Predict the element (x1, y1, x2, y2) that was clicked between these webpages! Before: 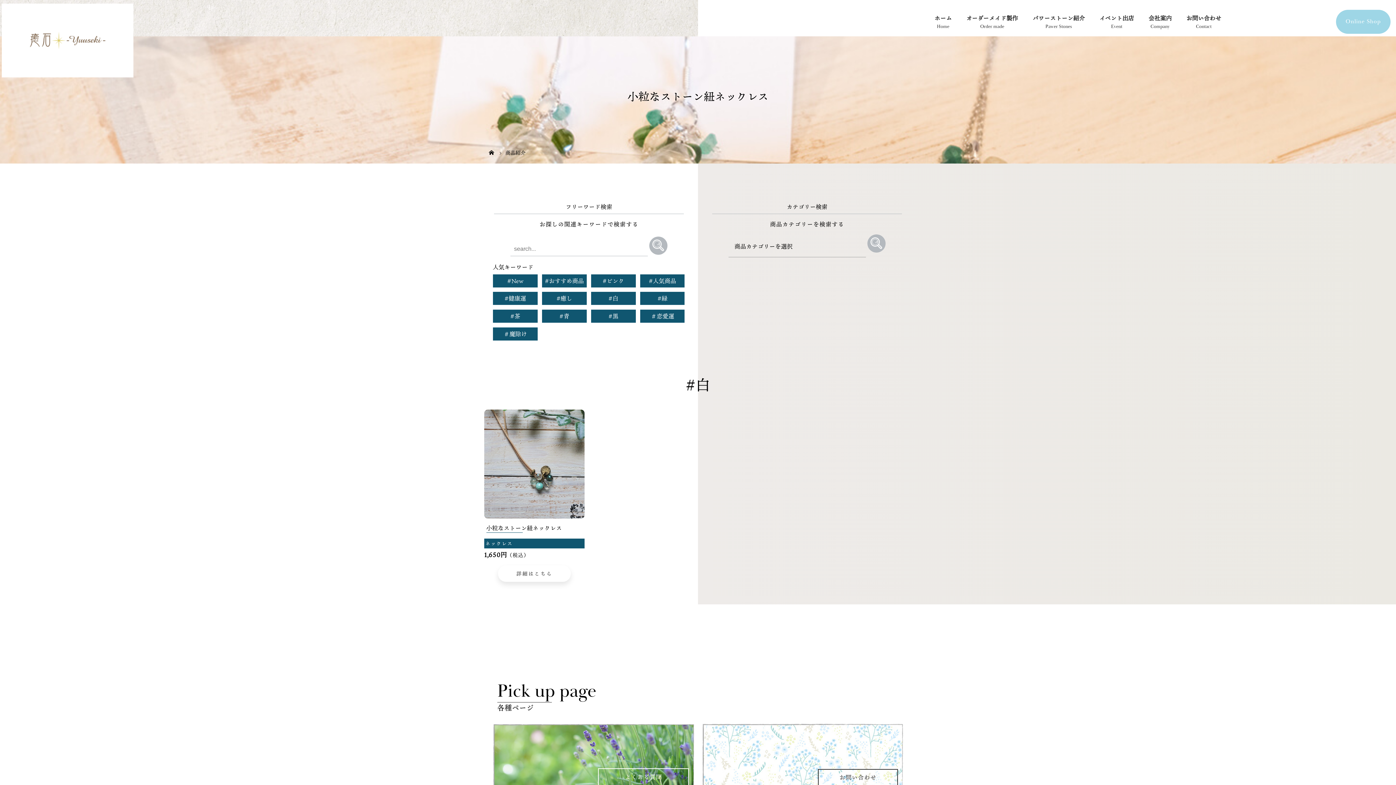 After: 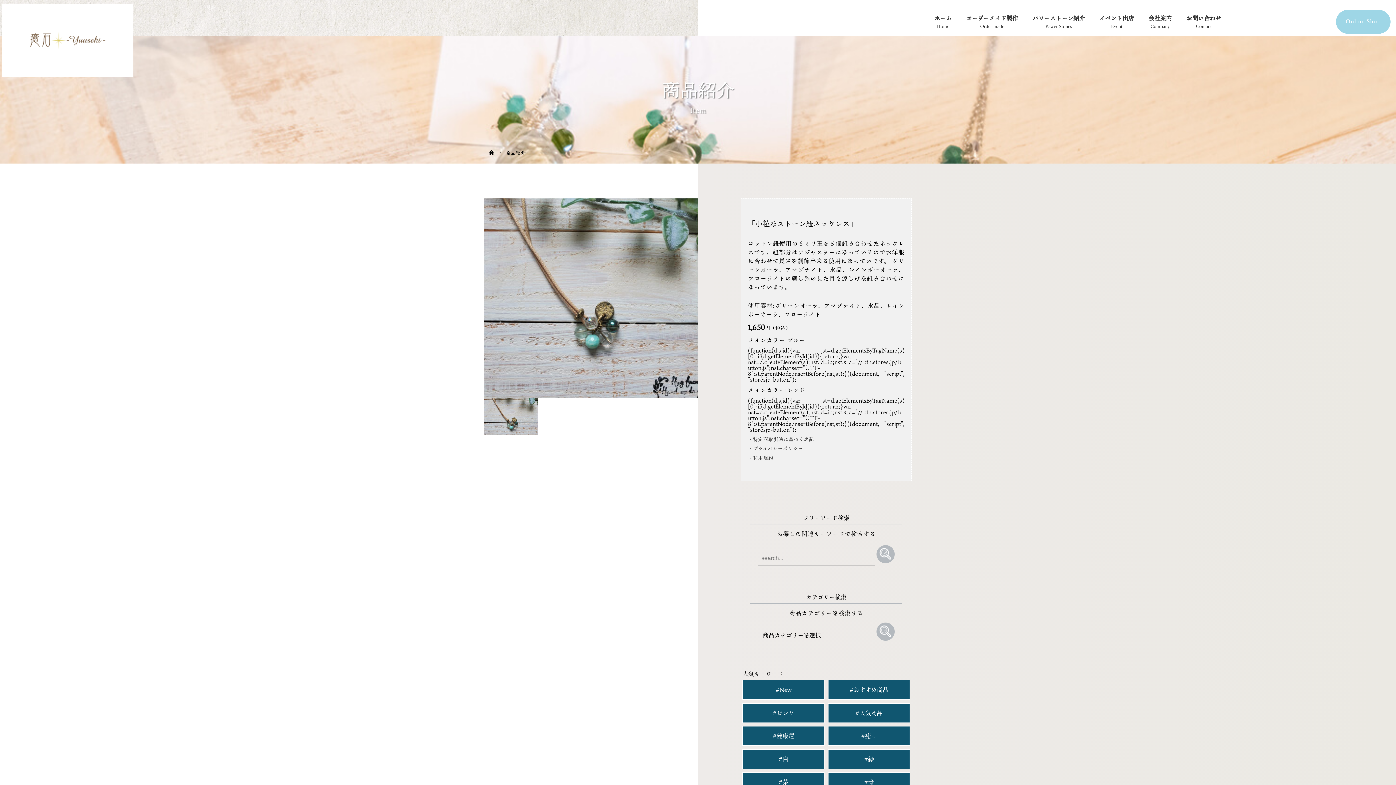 Action: bbox: (516, 570, 552, 577) label: 詳細はこちら